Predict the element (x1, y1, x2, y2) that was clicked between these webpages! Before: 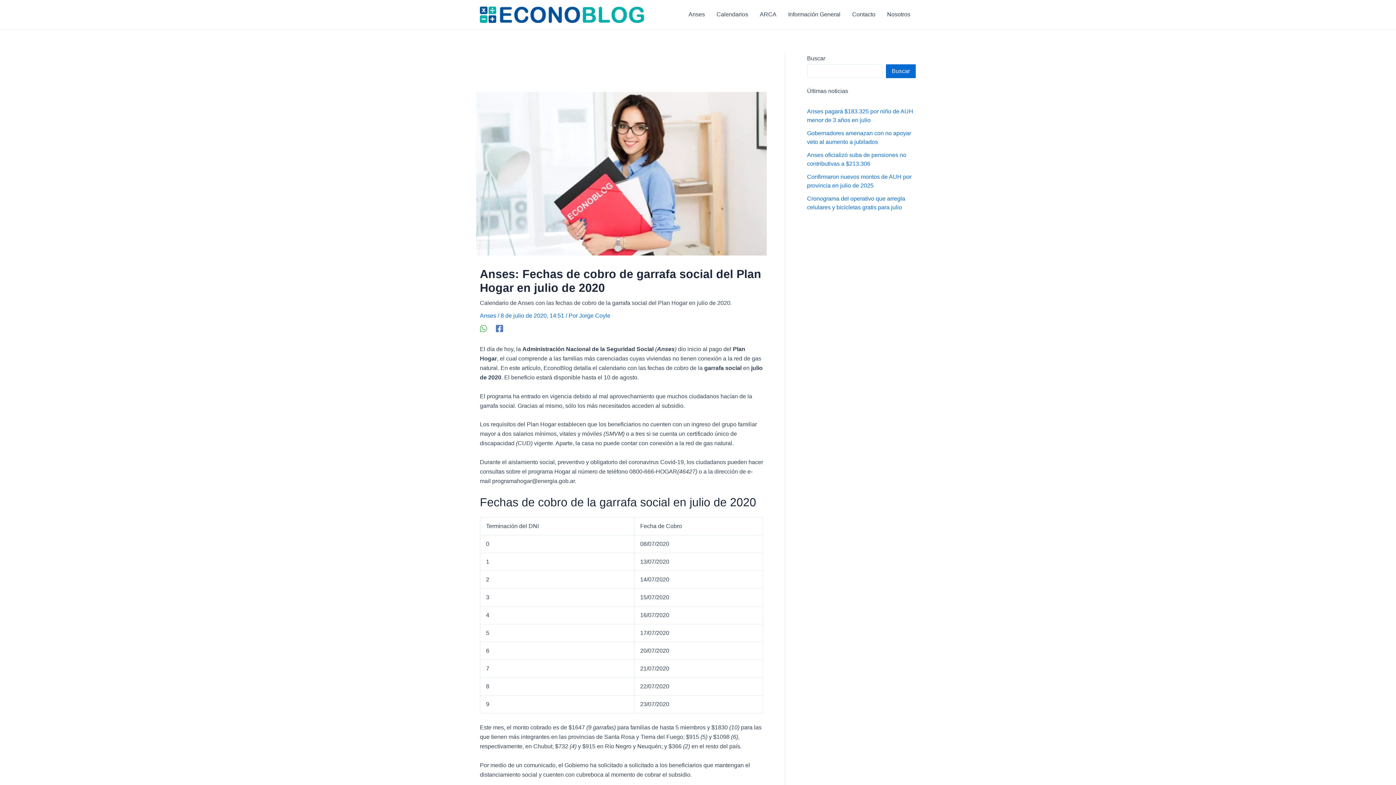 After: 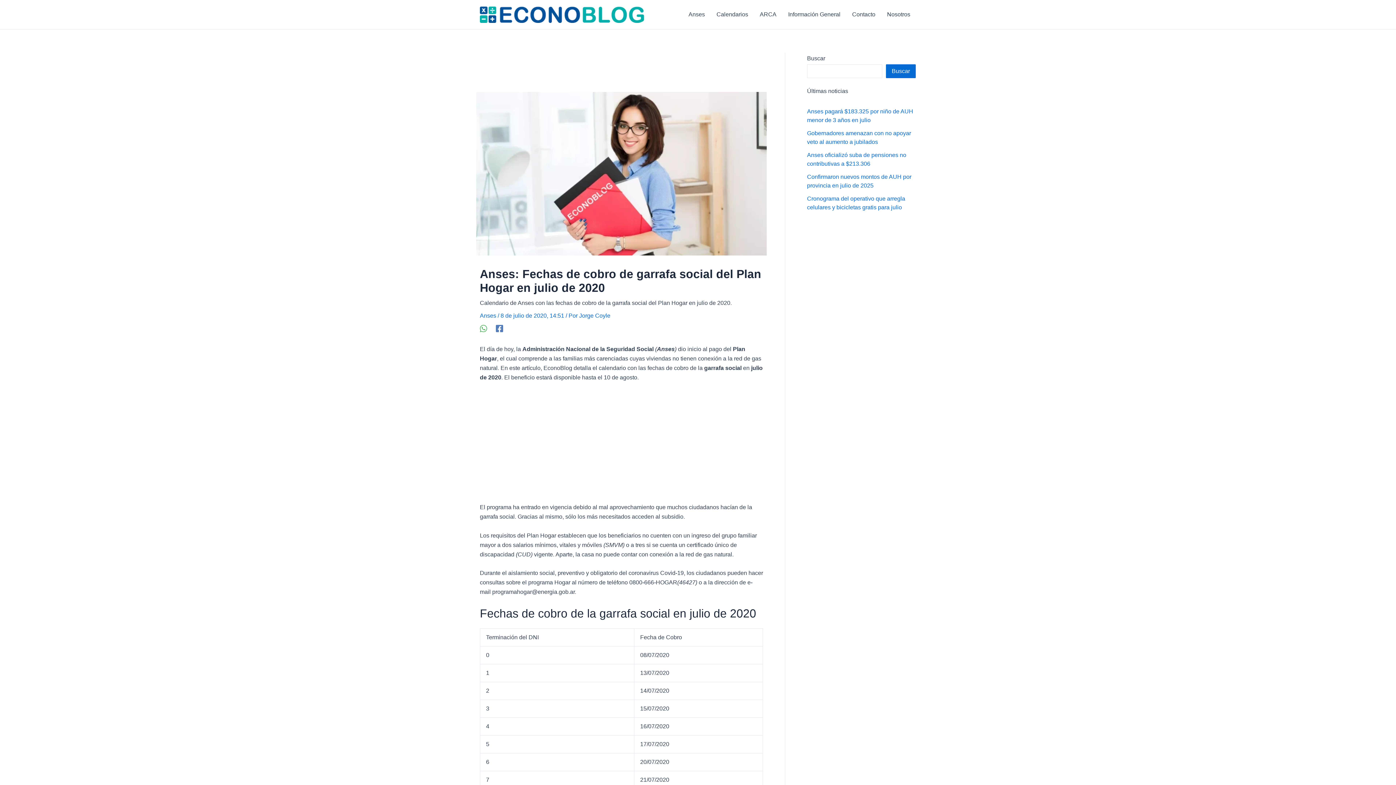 Action: label: Facebook bbox: (496, 325, 503, 332)